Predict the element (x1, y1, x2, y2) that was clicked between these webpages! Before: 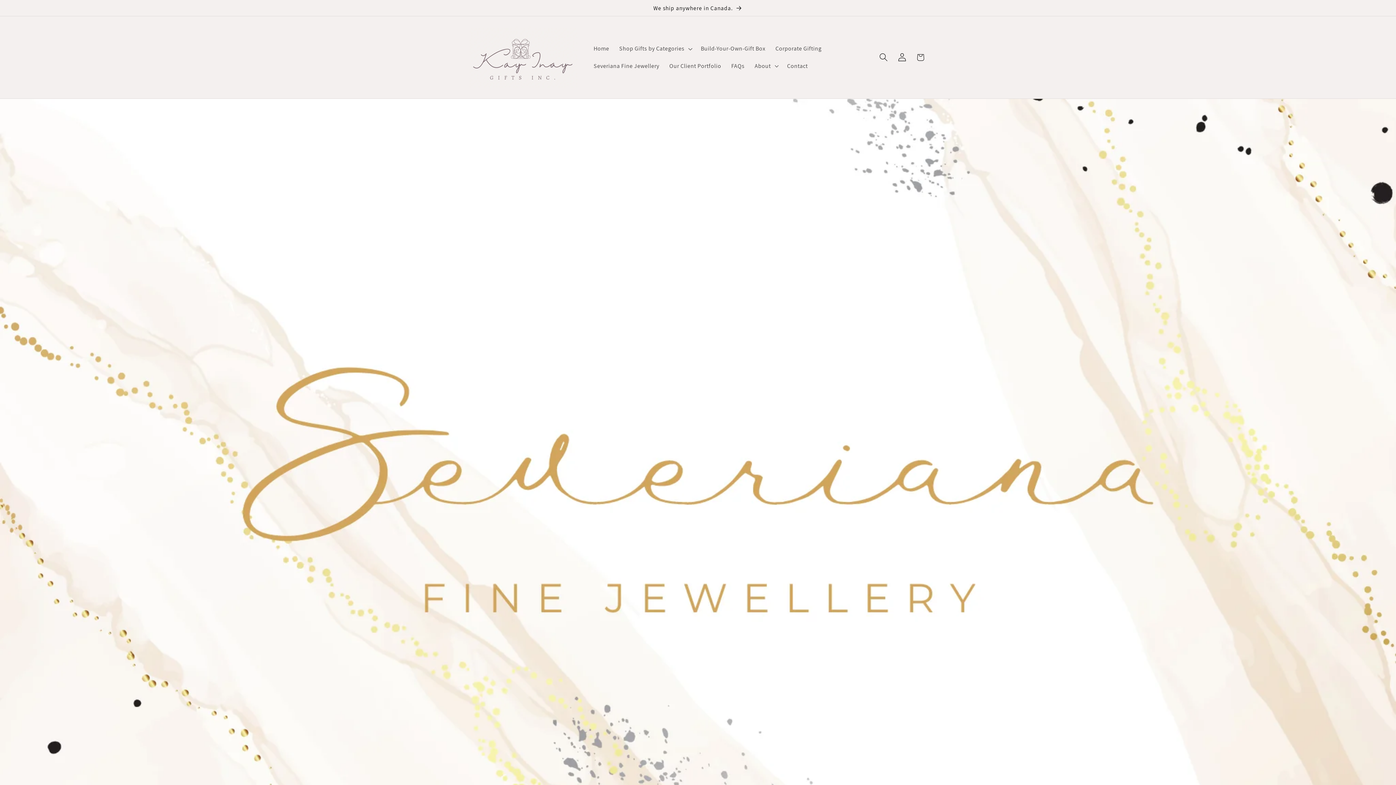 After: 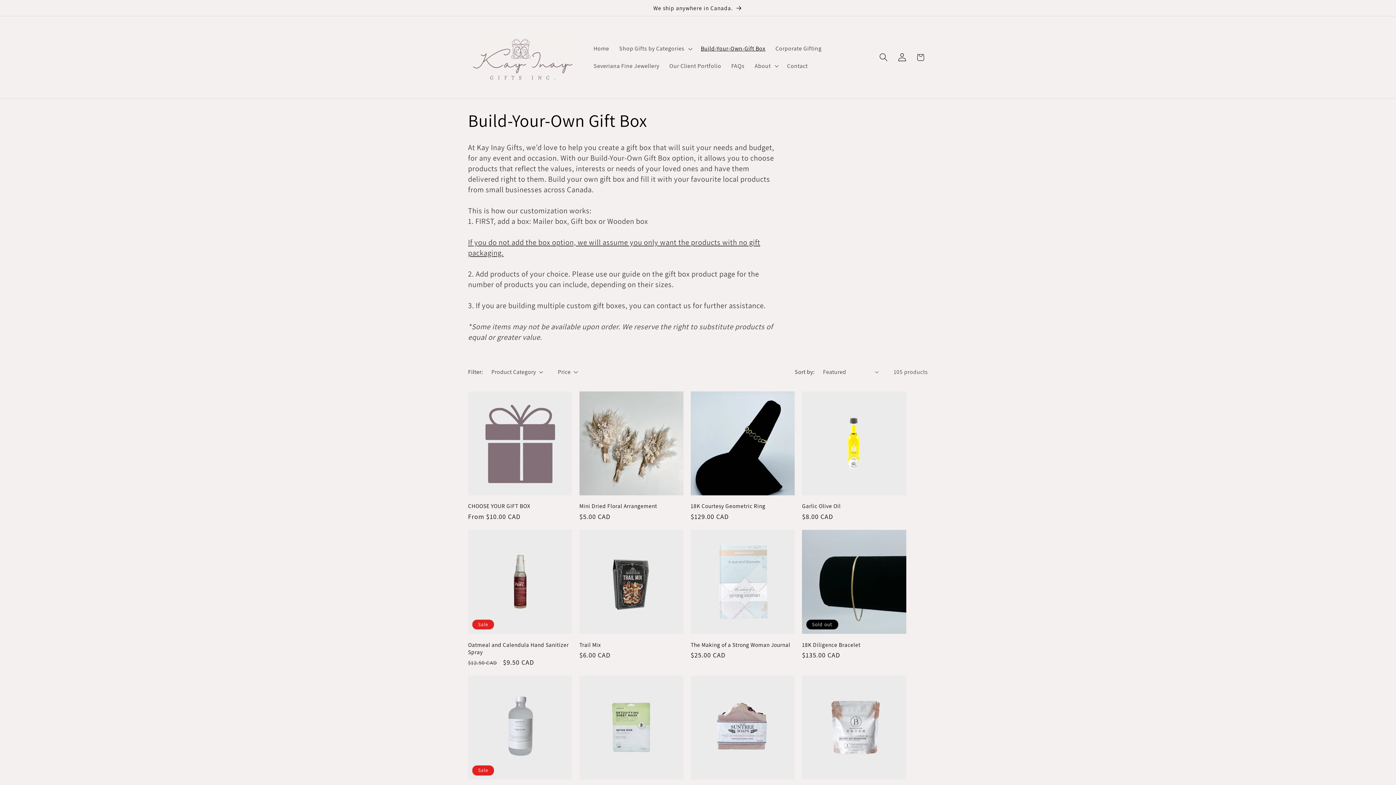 Action: bbox: (695, 40, 770, 57) label: Build-Your-Own-Gift Box